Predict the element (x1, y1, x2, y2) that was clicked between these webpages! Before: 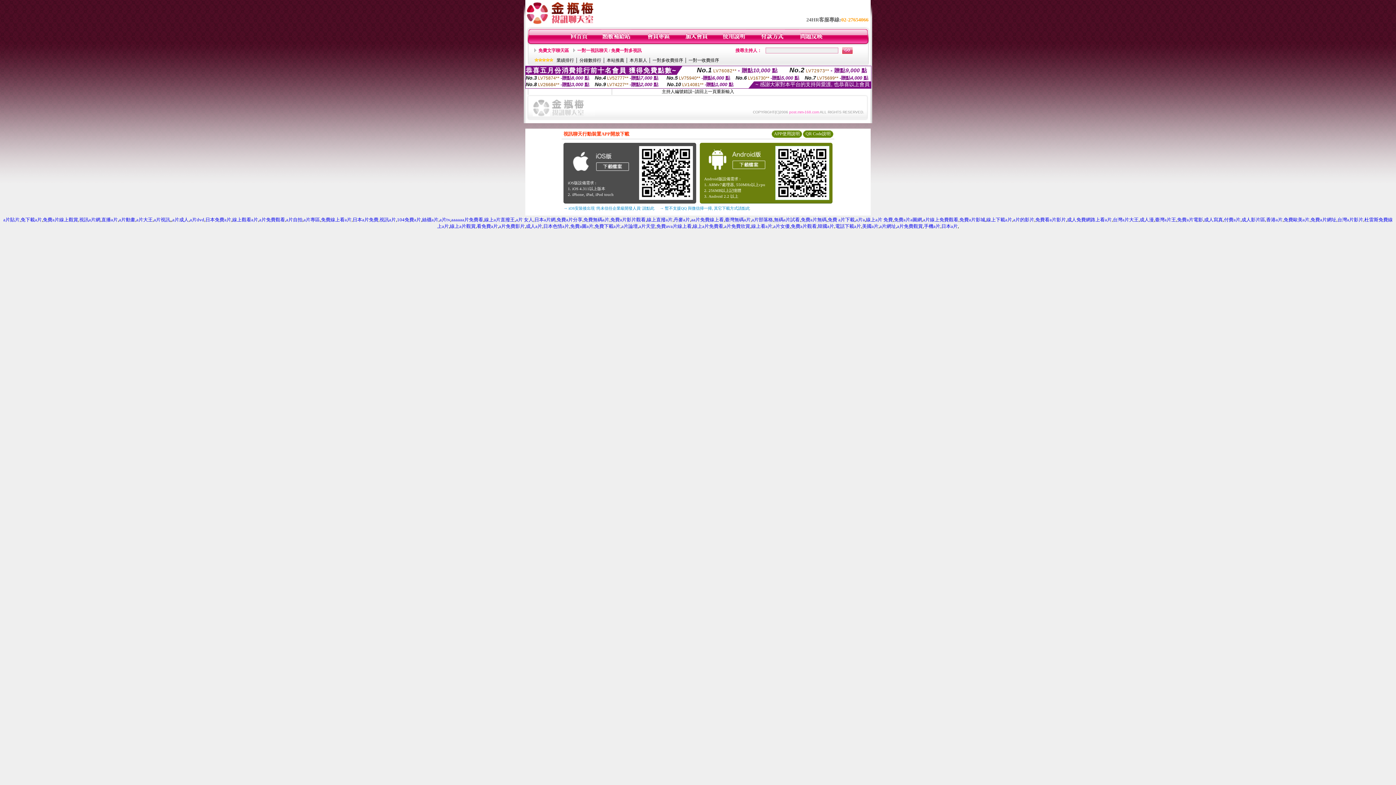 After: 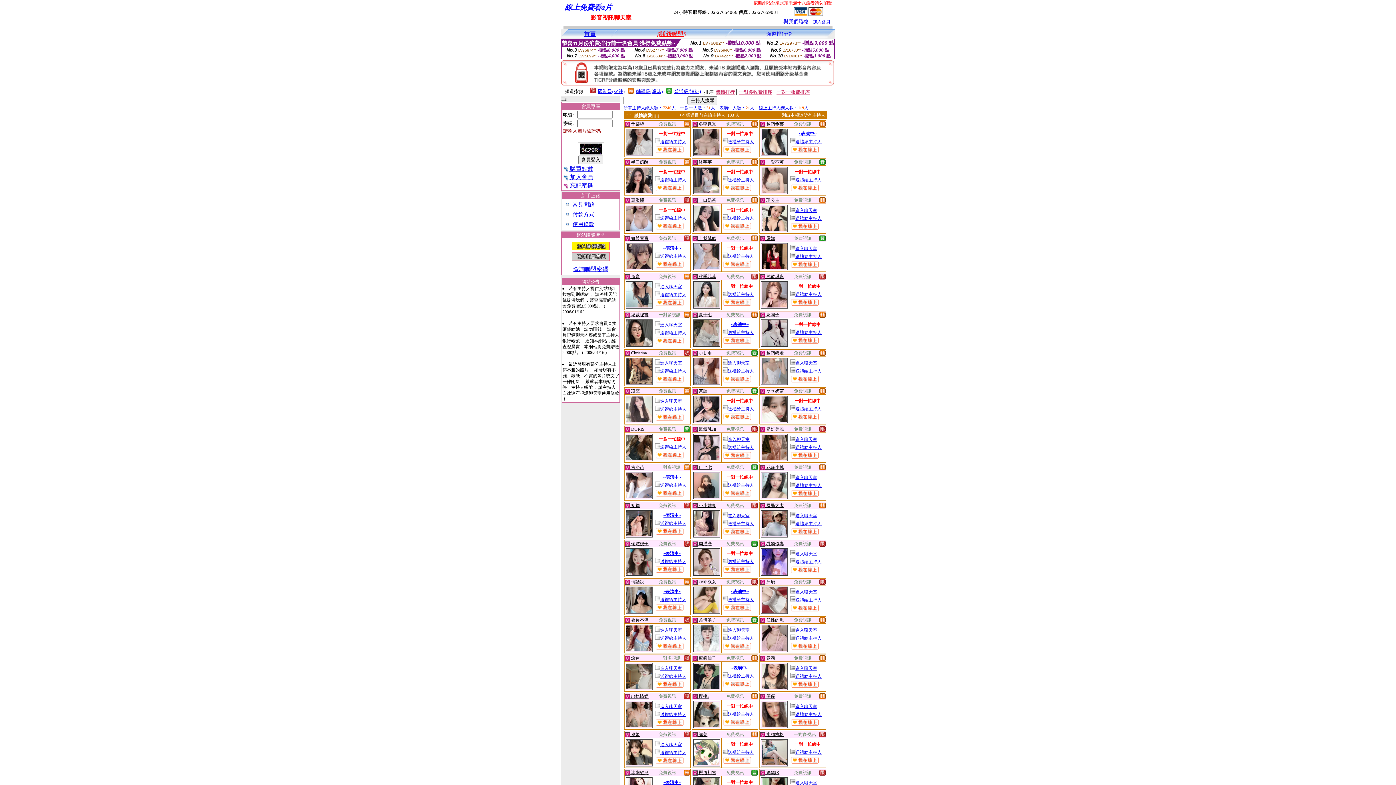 Action: bbox: (594, 223, 620, 229) label: 免費下載a片